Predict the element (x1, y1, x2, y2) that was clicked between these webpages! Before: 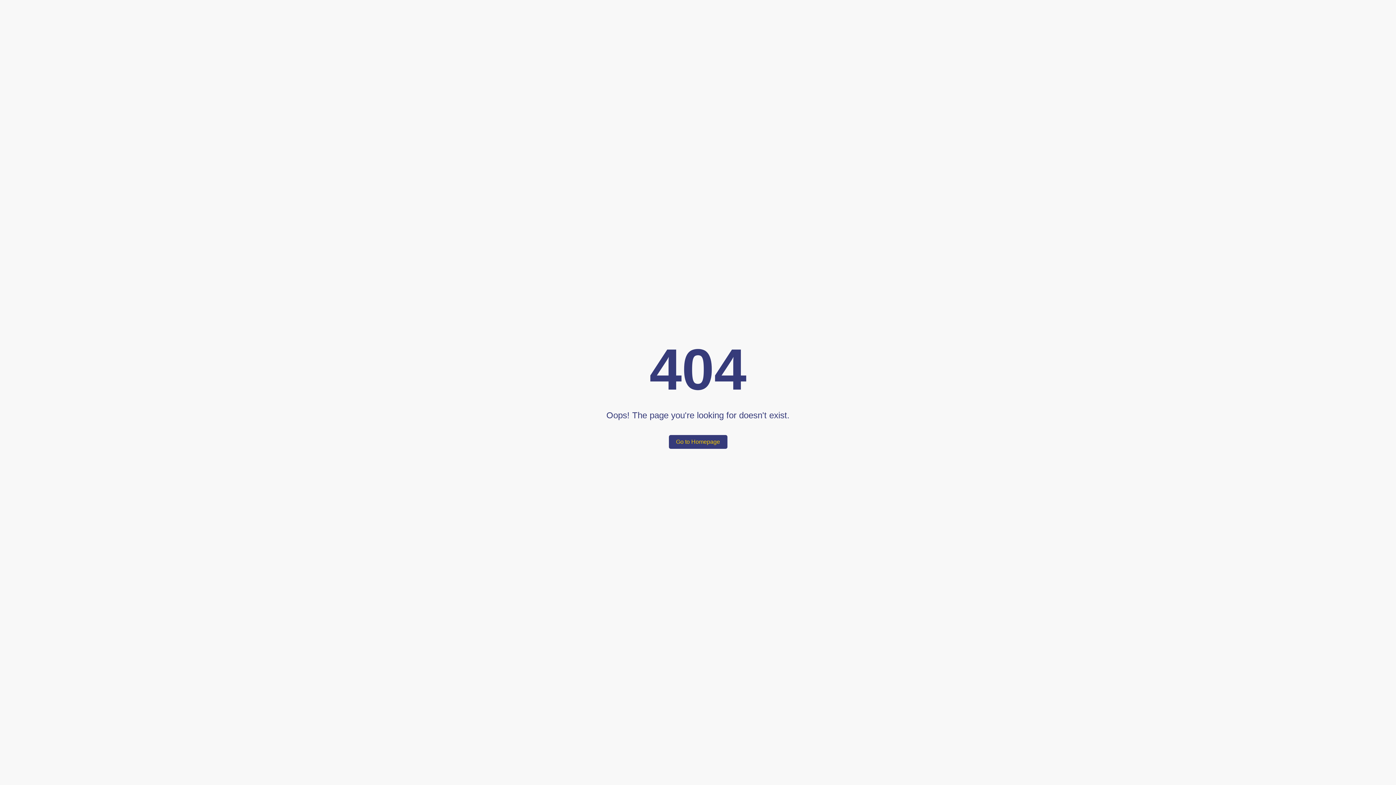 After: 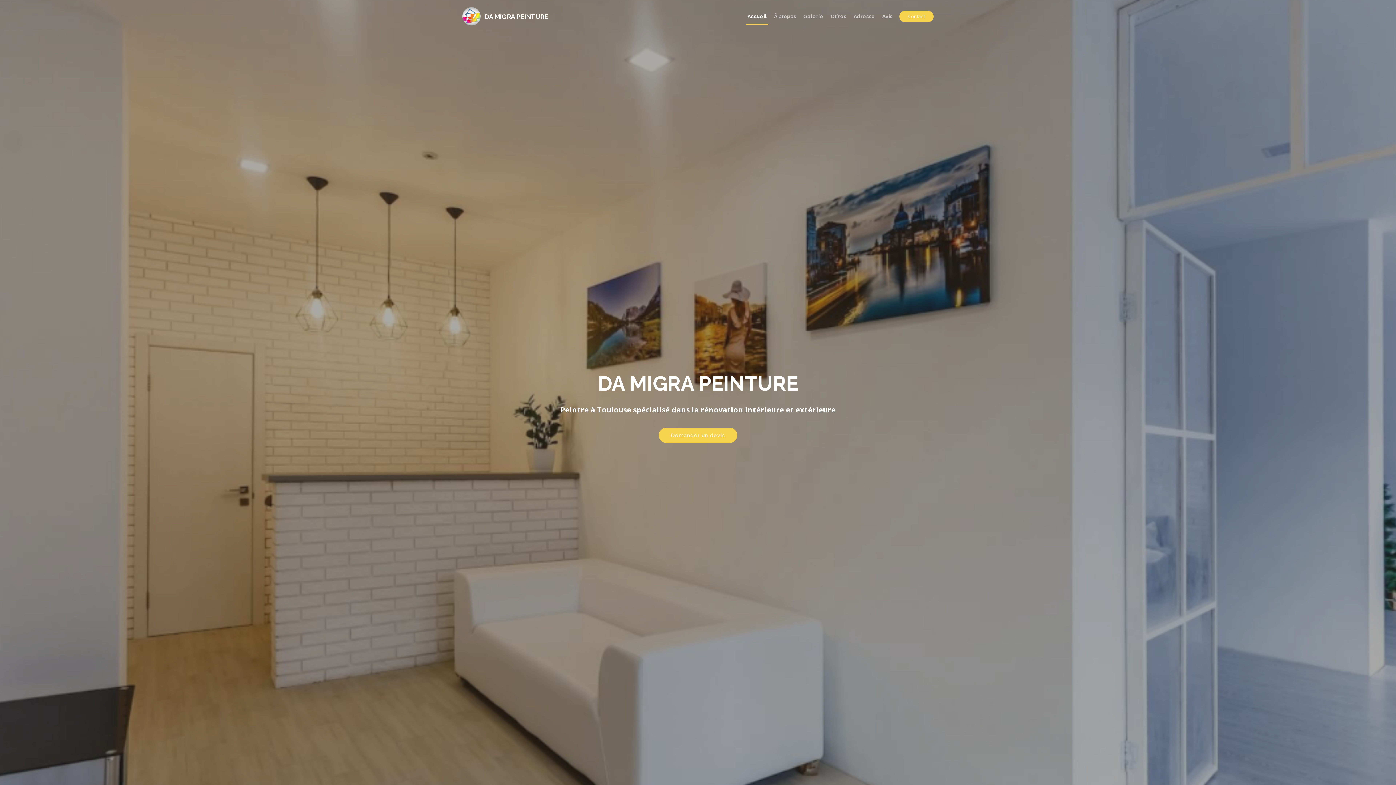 Action: label: Go to Homepage bbox: (668, 435, 727, 449)